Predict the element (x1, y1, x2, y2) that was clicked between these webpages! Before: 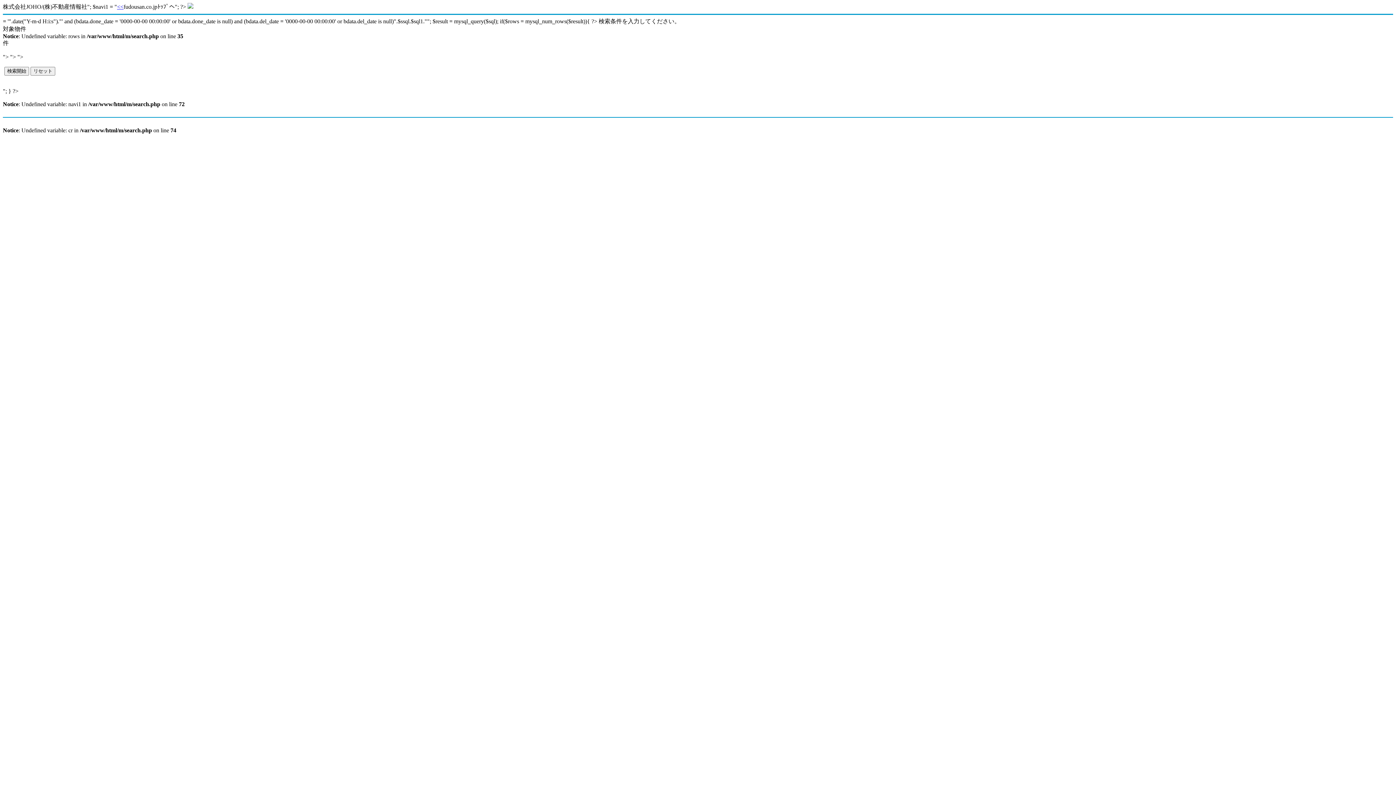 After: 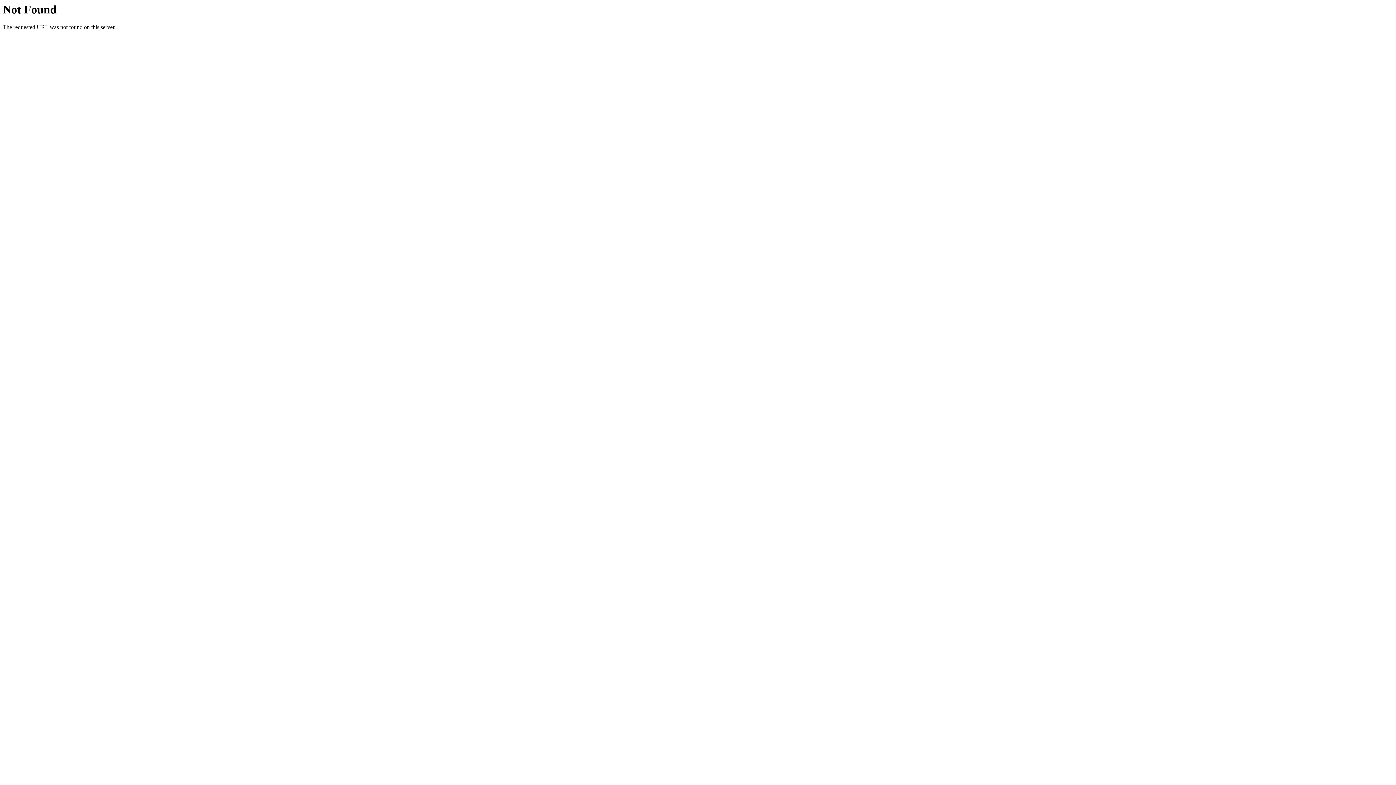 Action: label: << bbox: (117, 3, 123, 9)